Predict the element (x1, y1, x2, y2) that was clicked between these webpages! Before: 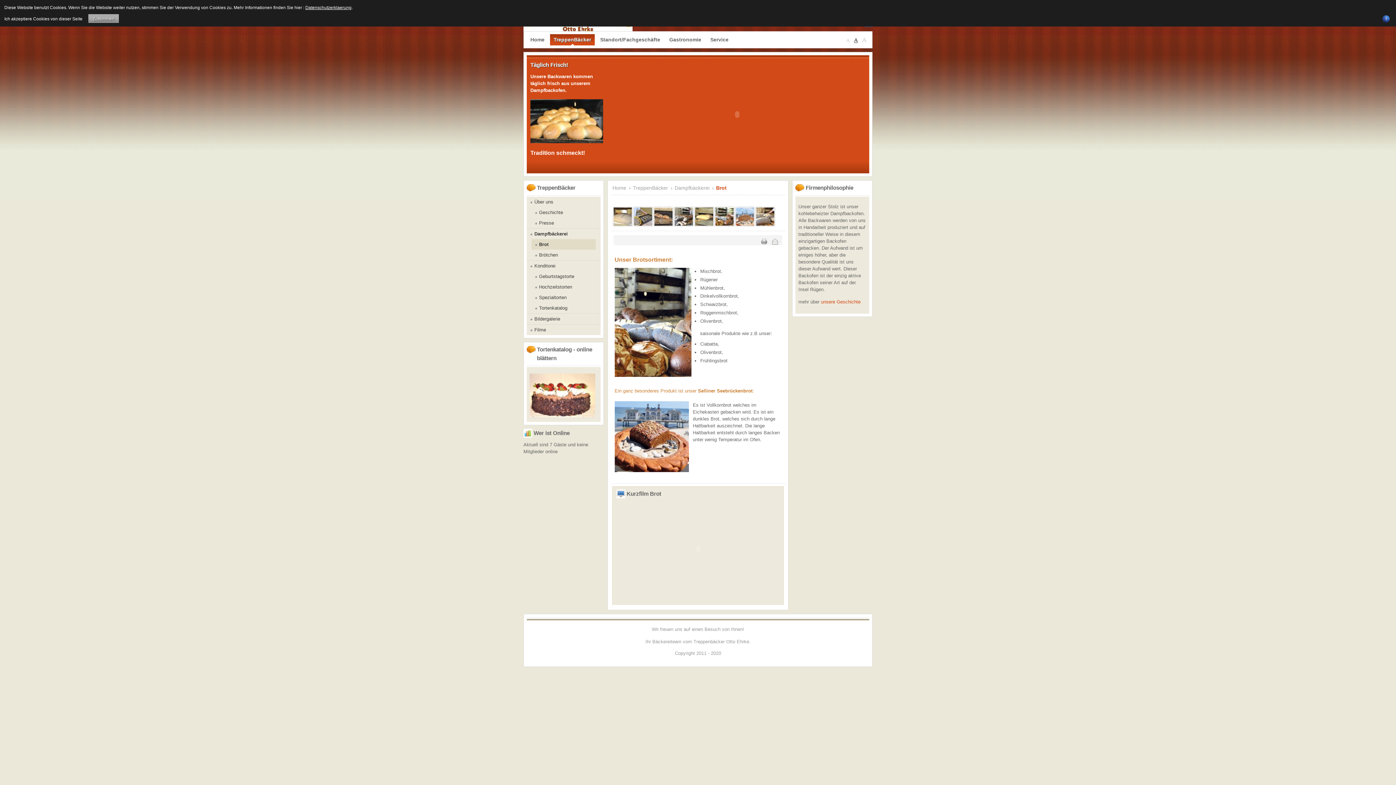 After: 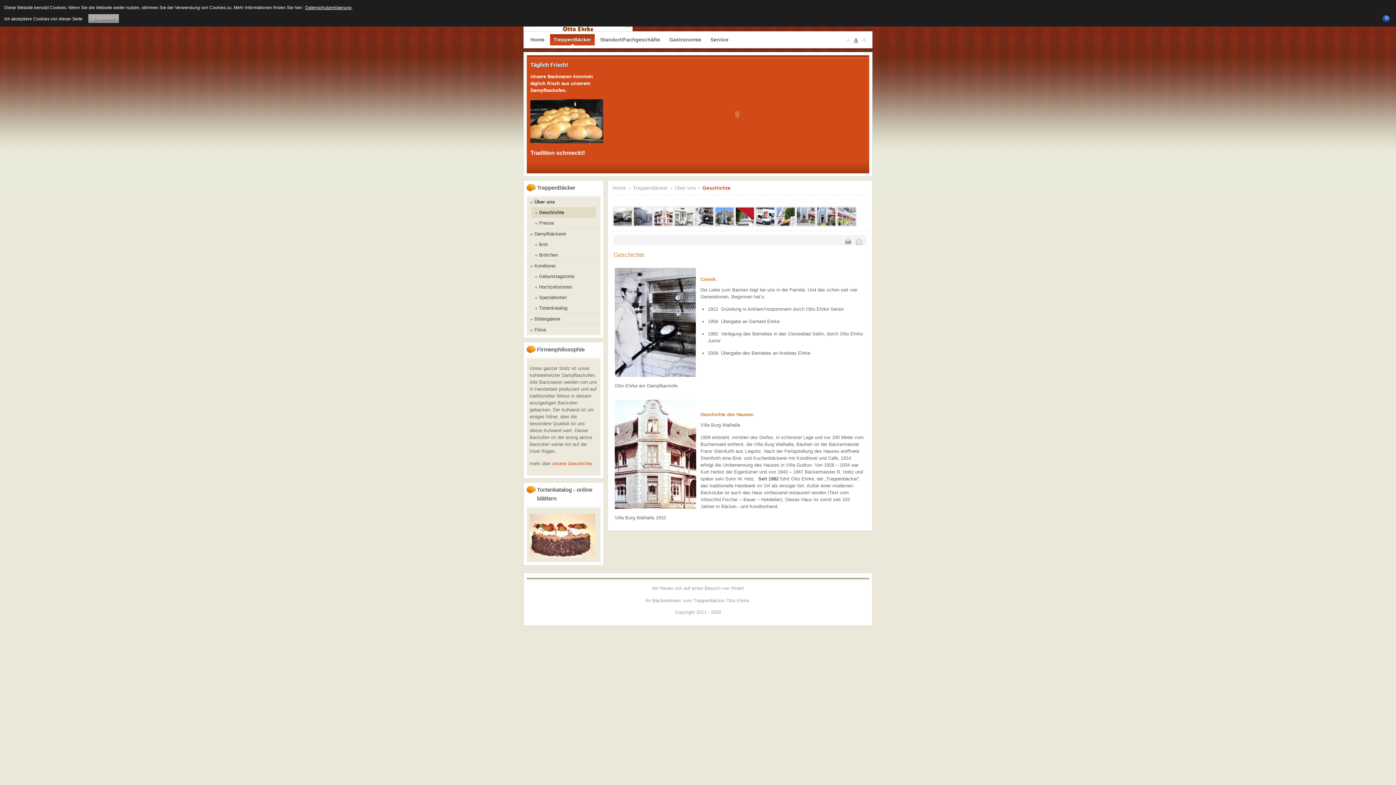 Action: bbox: (531, 207, 596, 217) label: Geschichte